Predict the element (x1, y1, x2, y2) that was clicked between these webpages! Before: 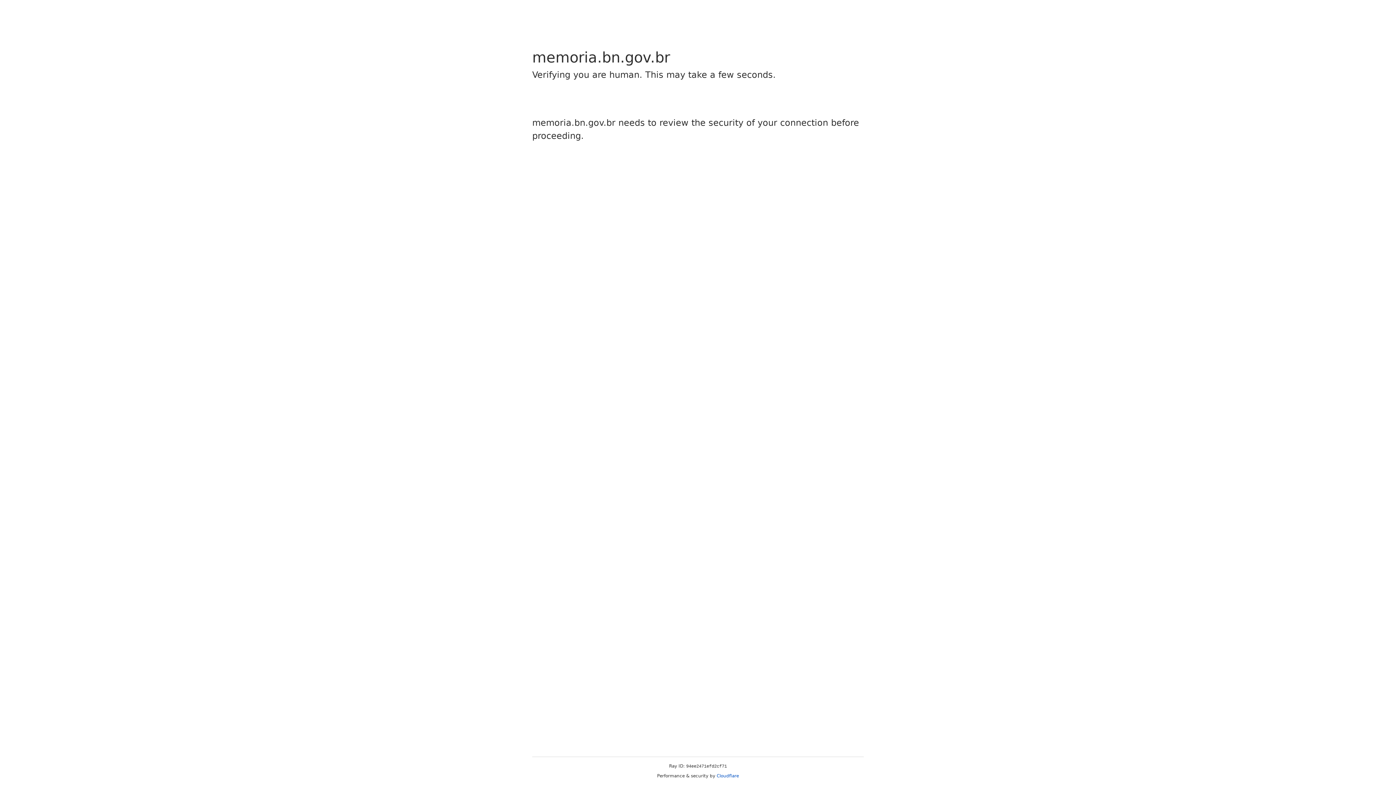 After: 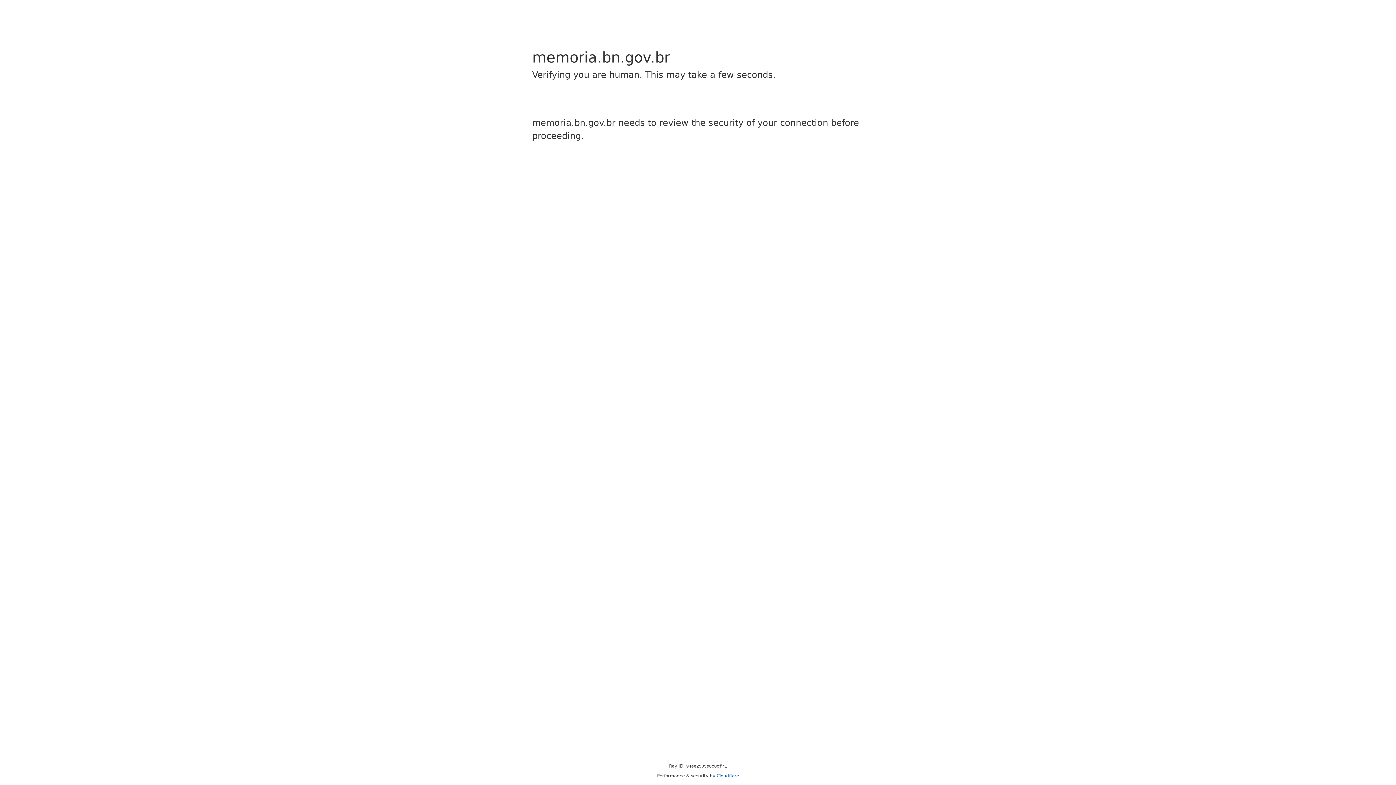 Action: label: Cloudflare bbox: (716, 773, 739, 778)